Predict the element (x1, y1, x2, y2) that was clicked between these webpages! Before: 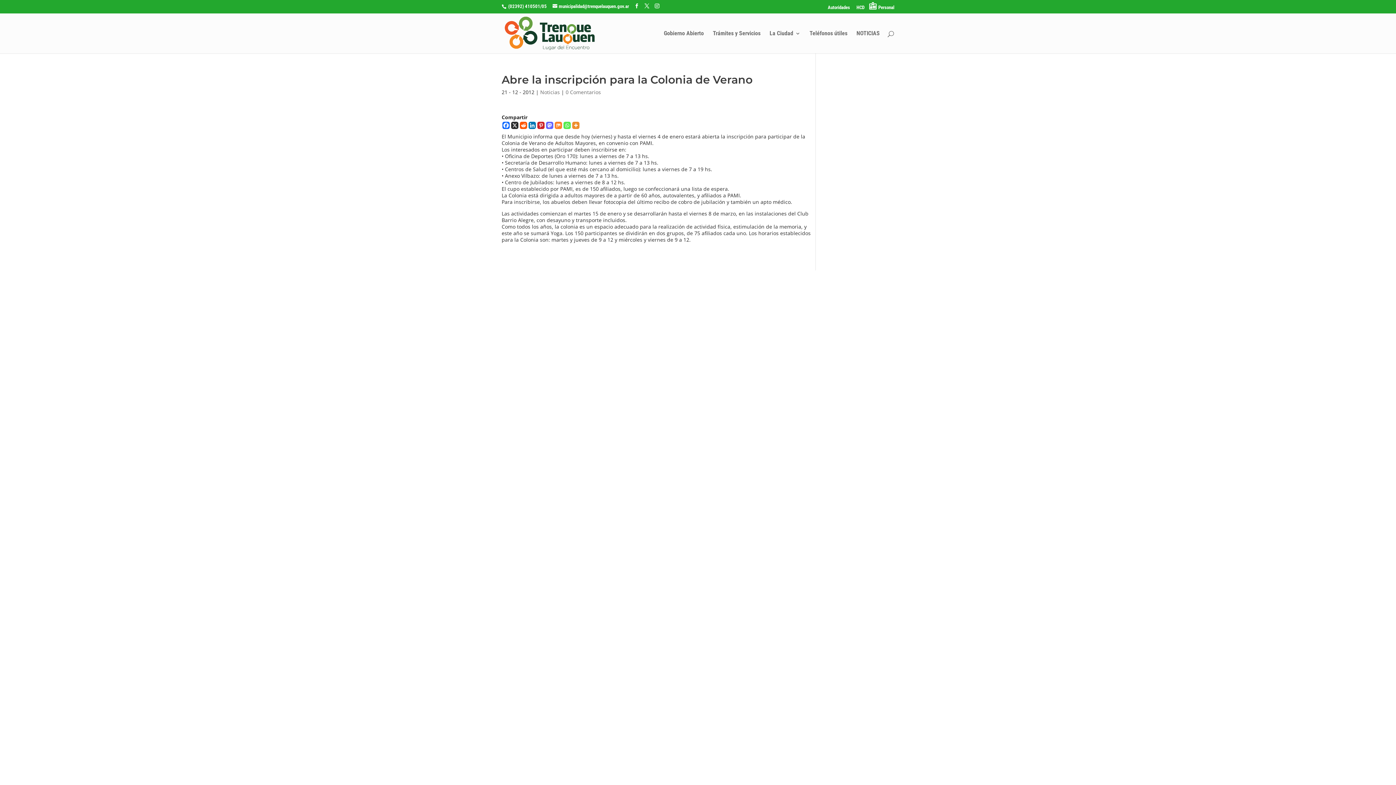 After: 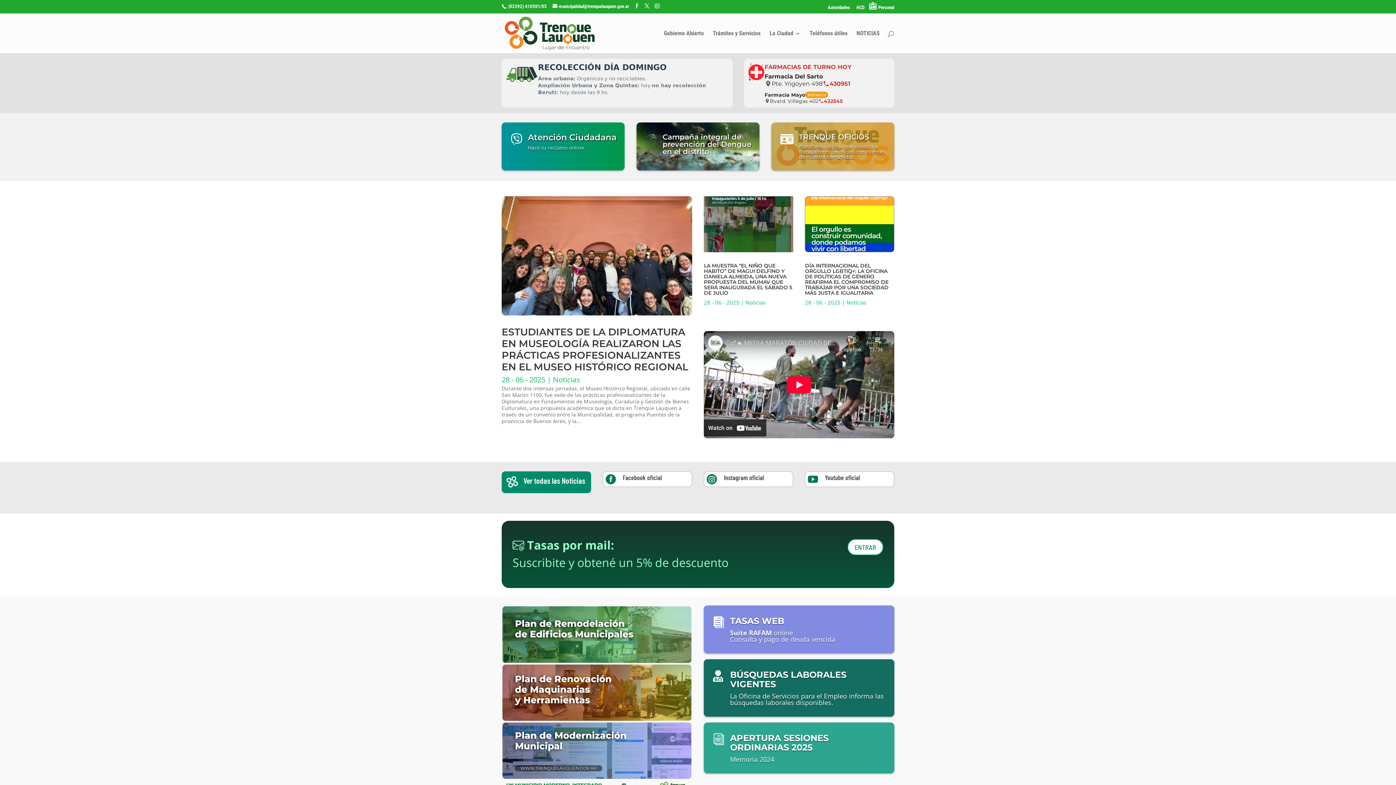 Action: bbox: (502, 29, 596, 35)